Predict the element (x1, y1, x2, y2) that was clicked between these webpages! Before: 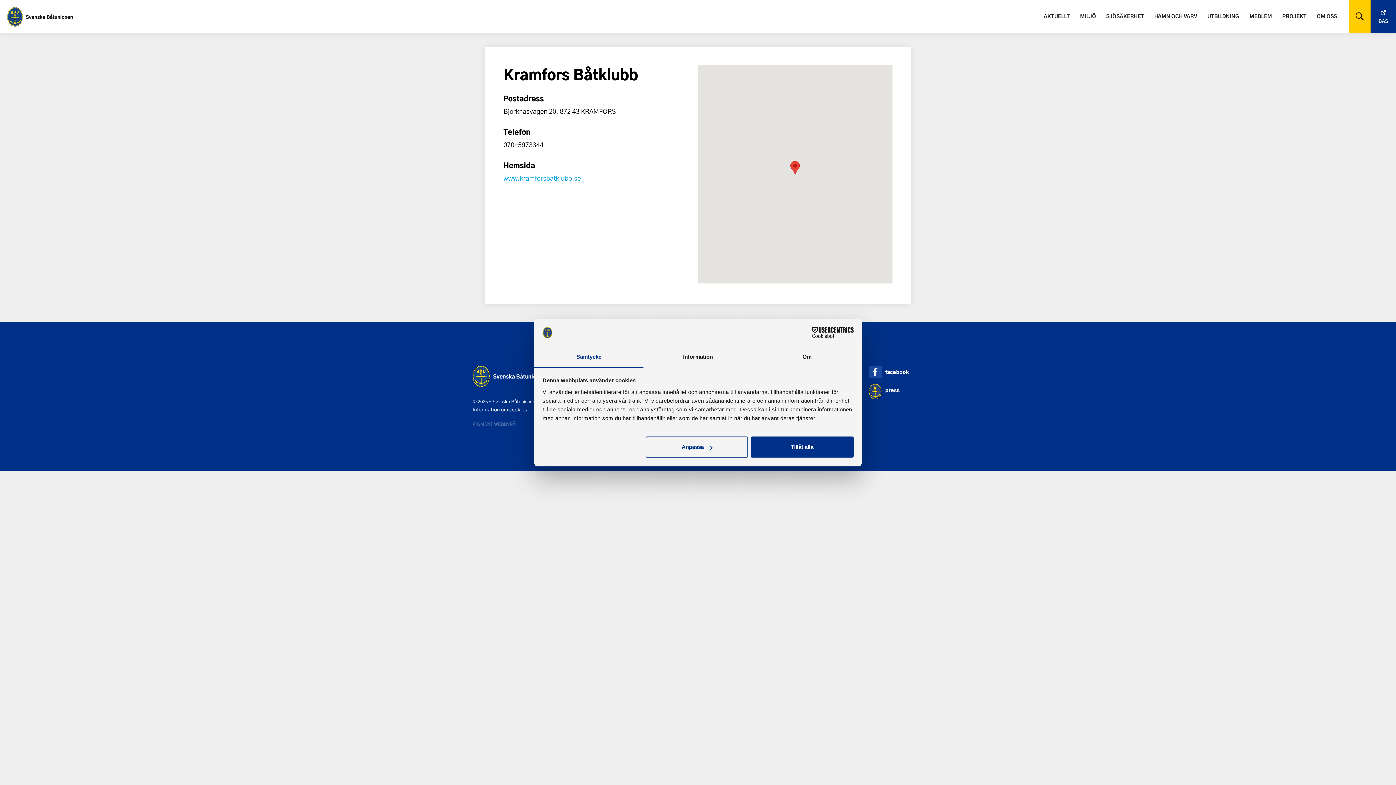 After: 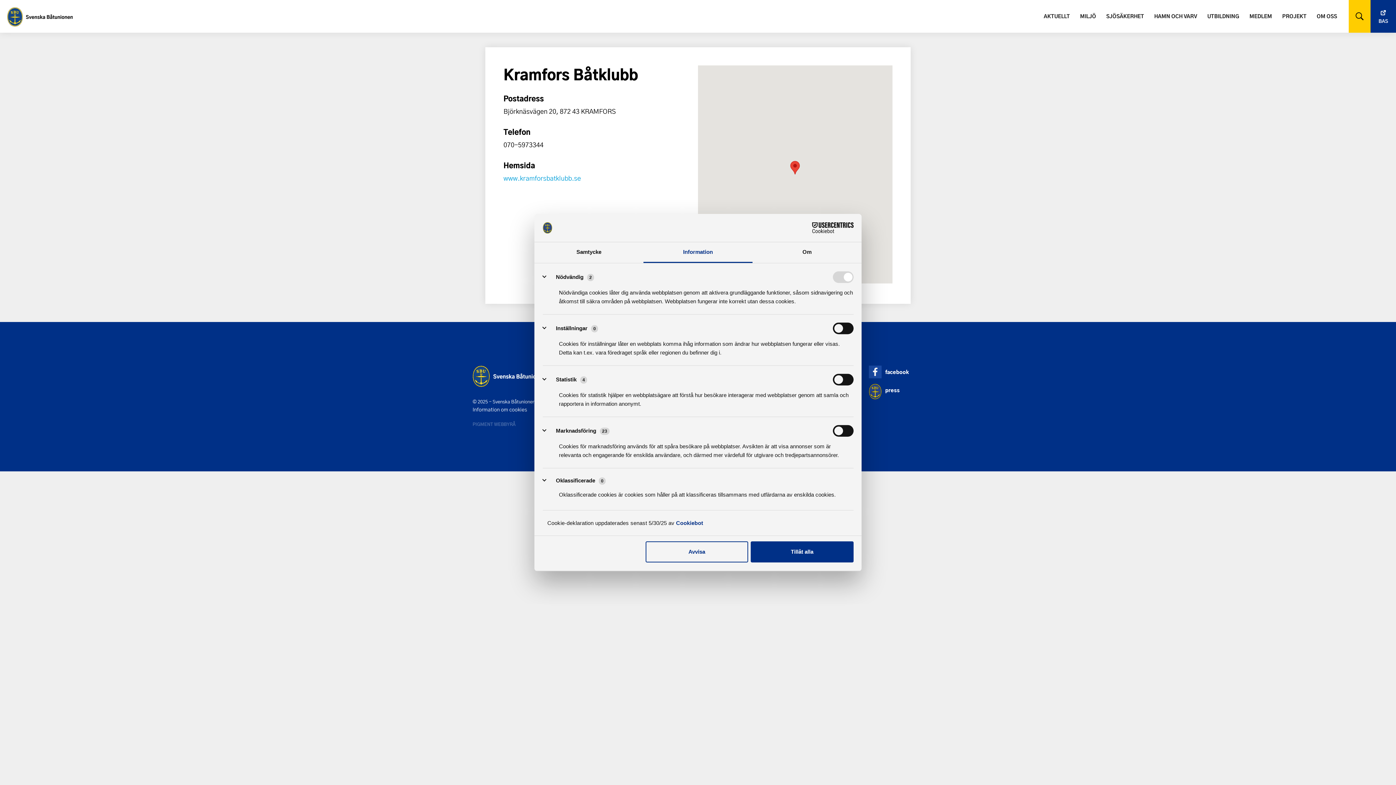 Action: label: Information bbox: (643, 347, 752, 367)